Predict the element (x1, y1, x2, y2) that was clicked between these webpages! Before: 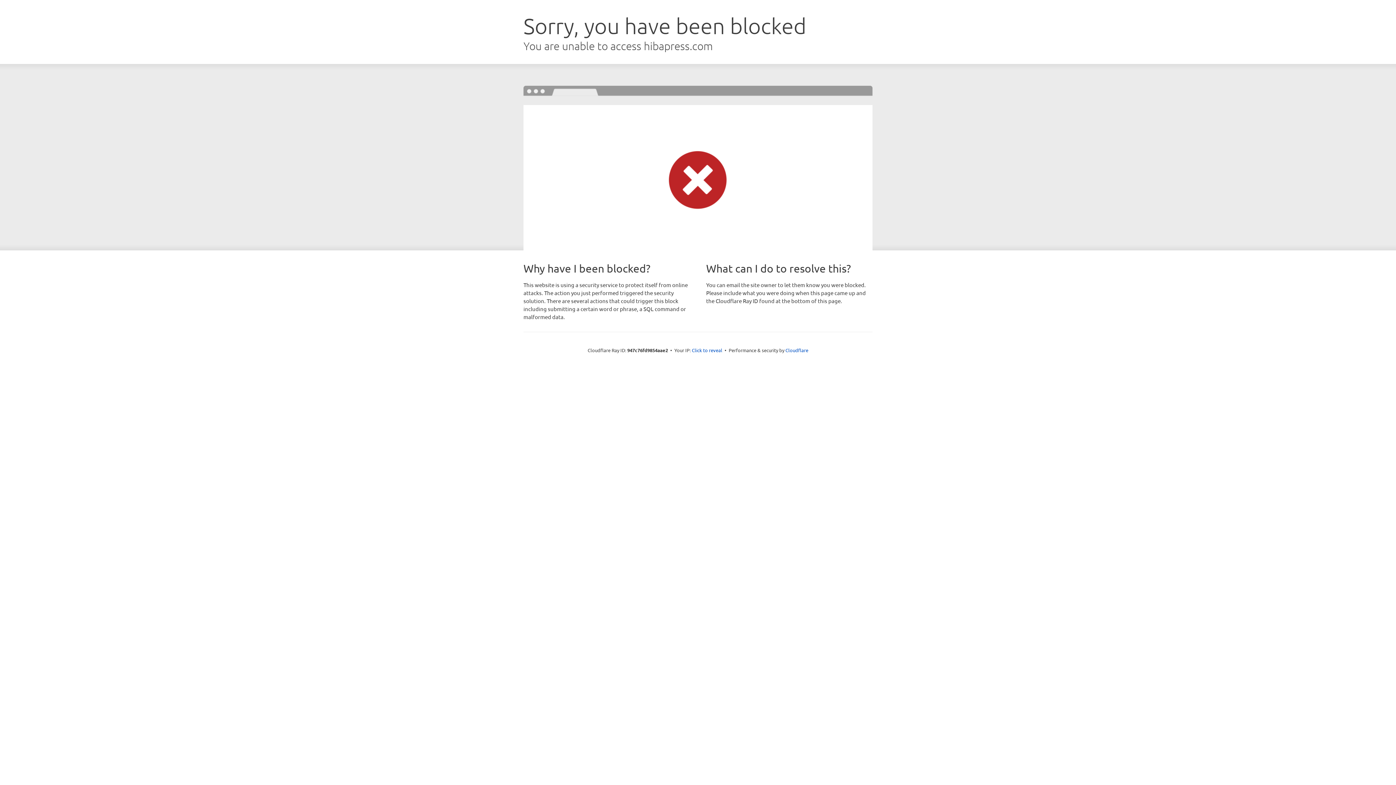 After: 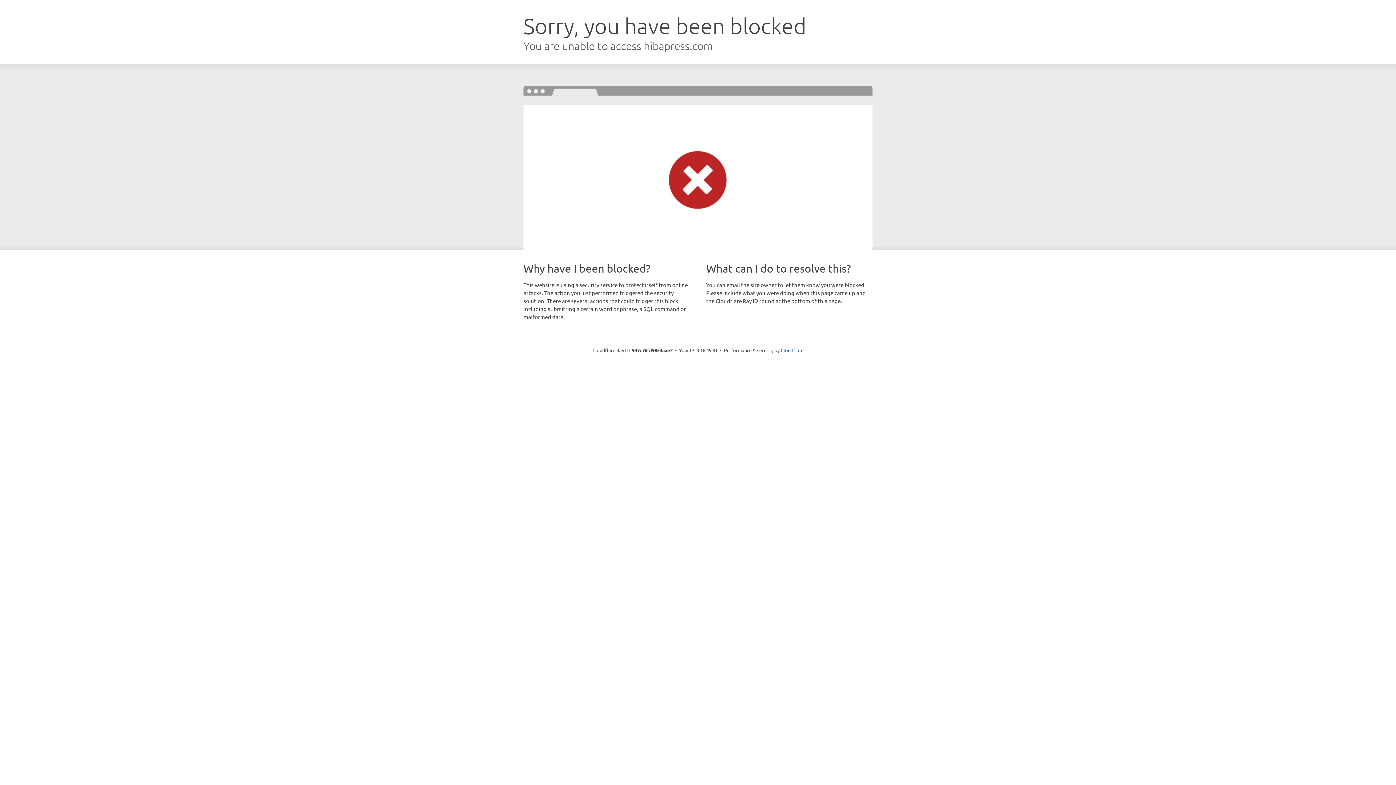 Action: label: Click to reveal bbox: (692, 346, 722, 353)